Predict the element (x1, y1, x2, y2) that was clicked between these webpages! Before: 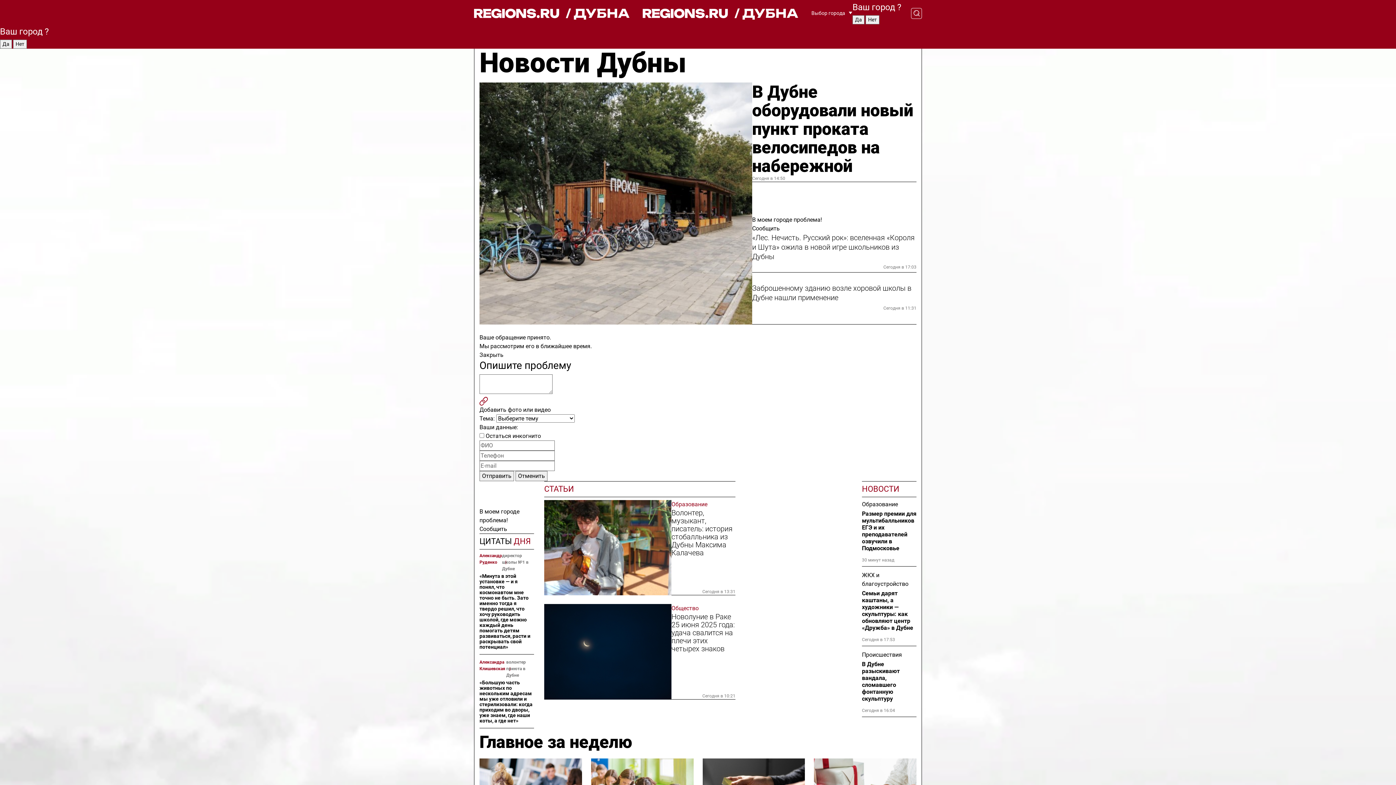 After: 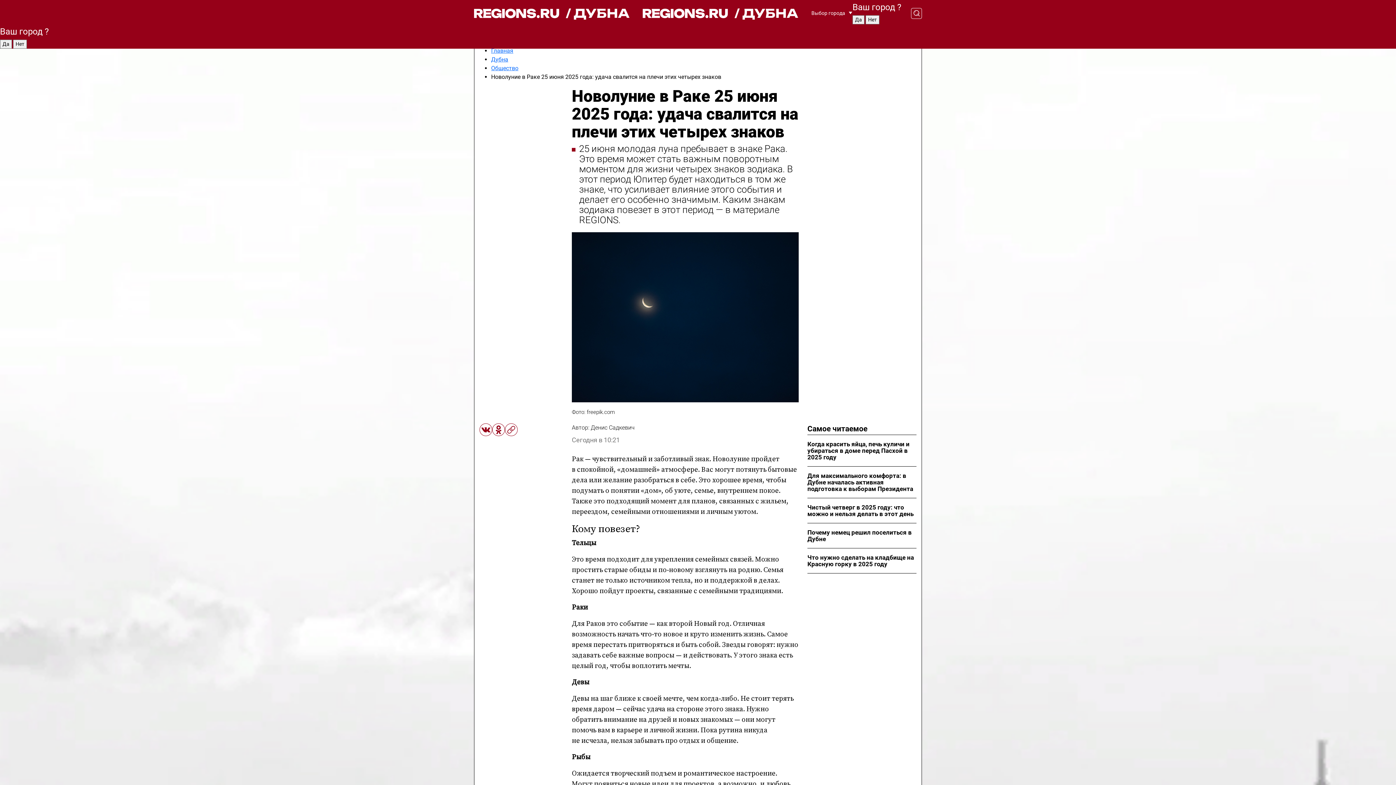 Action: label: Новолуние в Раке 25 июня 2025 года: удача свалится на плечи этих четырех знаков bbox: (671, 613, 735, 653)